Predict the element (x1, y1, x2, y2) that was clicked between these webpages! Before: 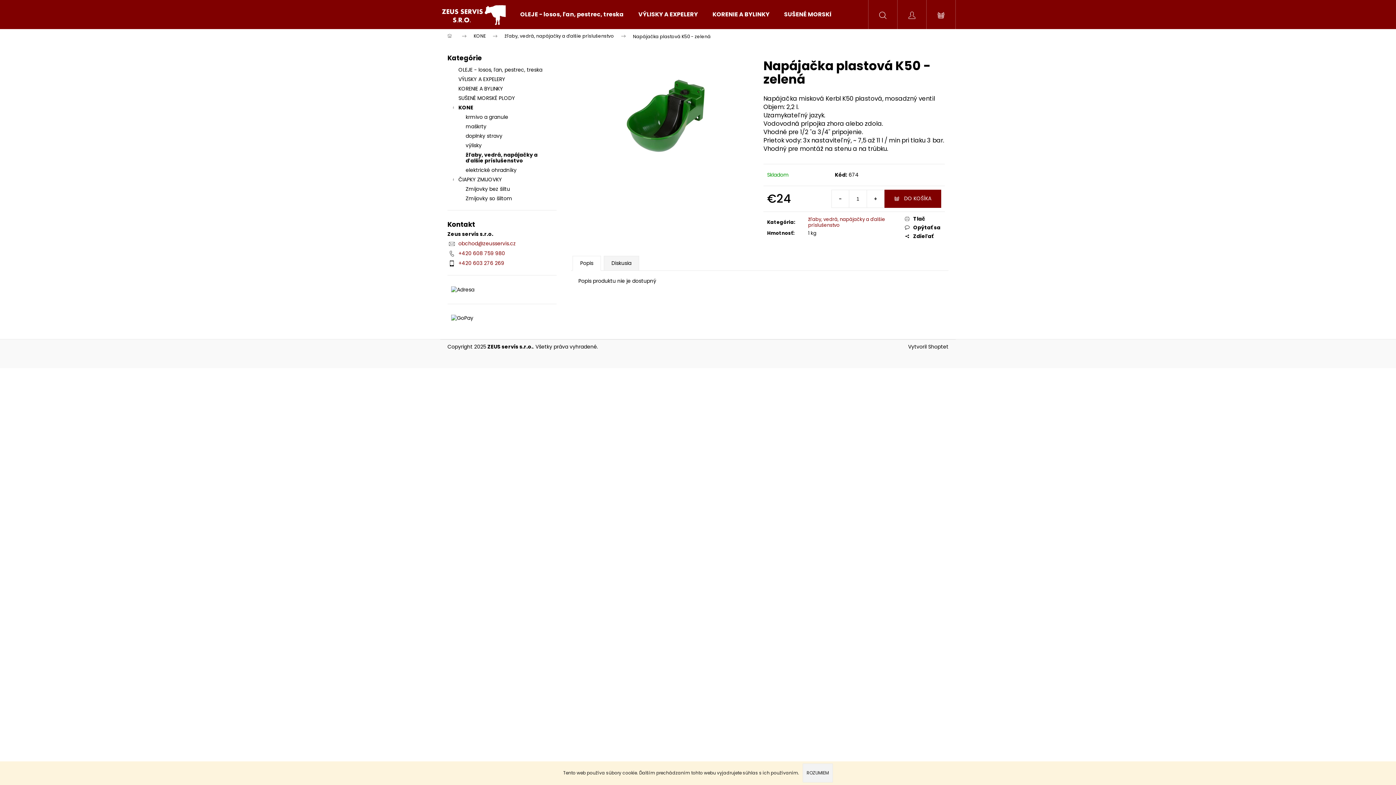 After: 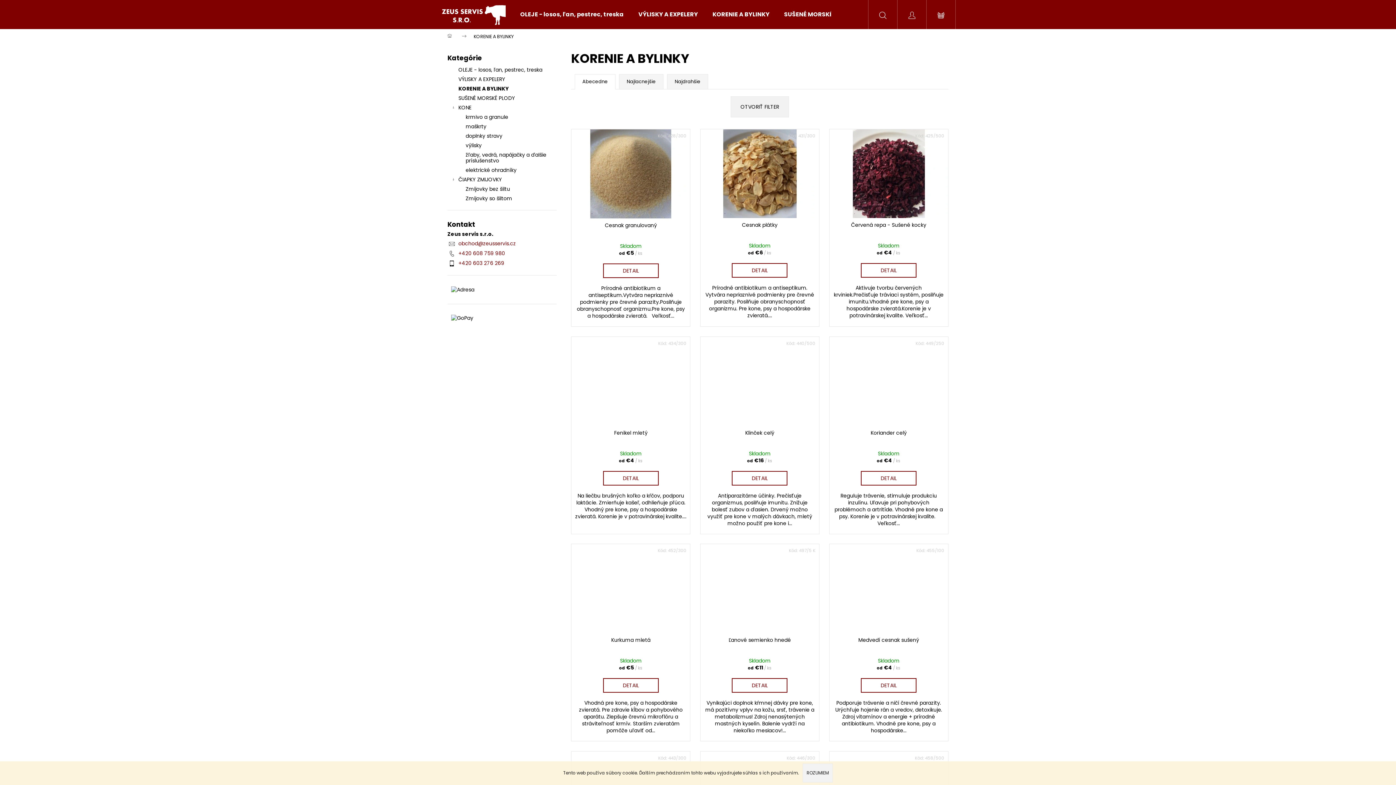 Action: bbox: (705, 0, 777, 29) label: KORENIE A BYLINKY